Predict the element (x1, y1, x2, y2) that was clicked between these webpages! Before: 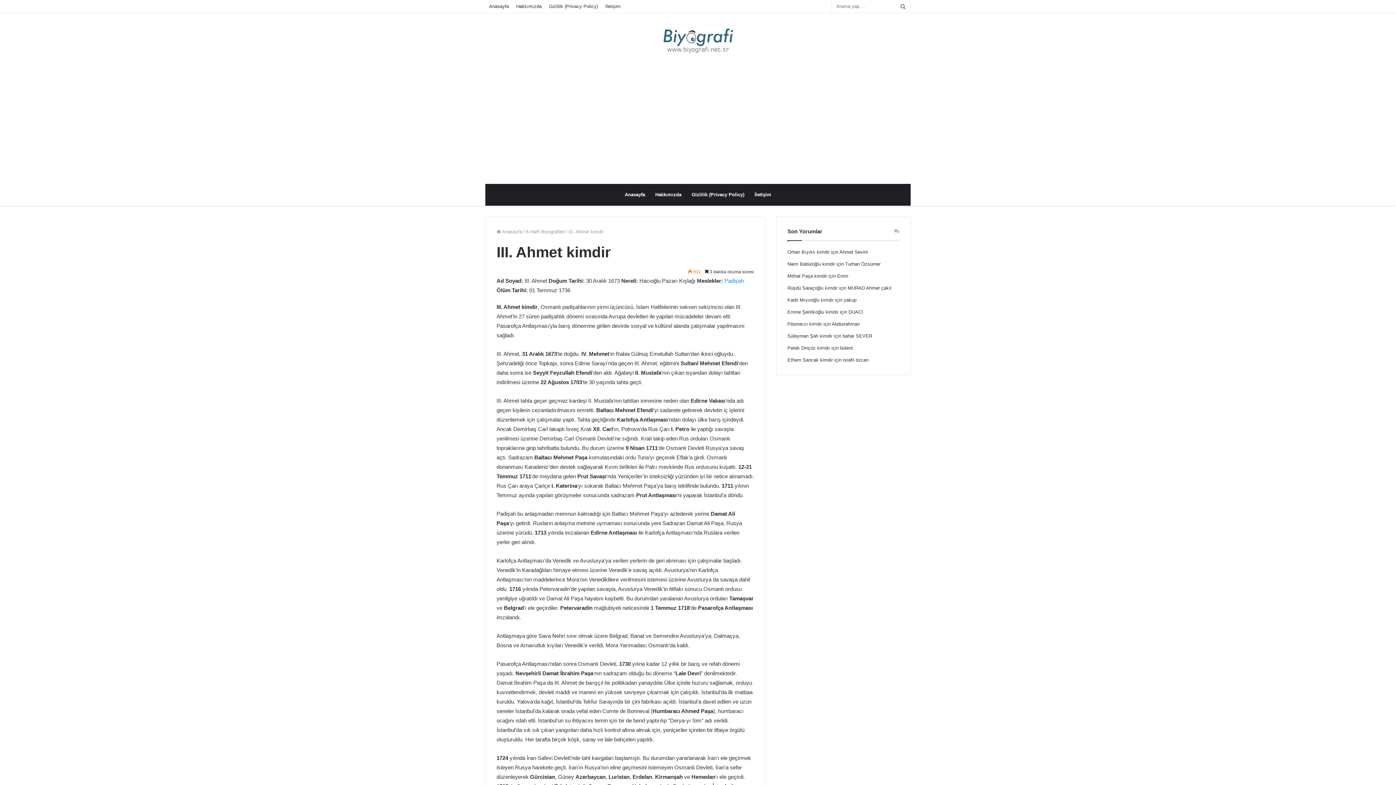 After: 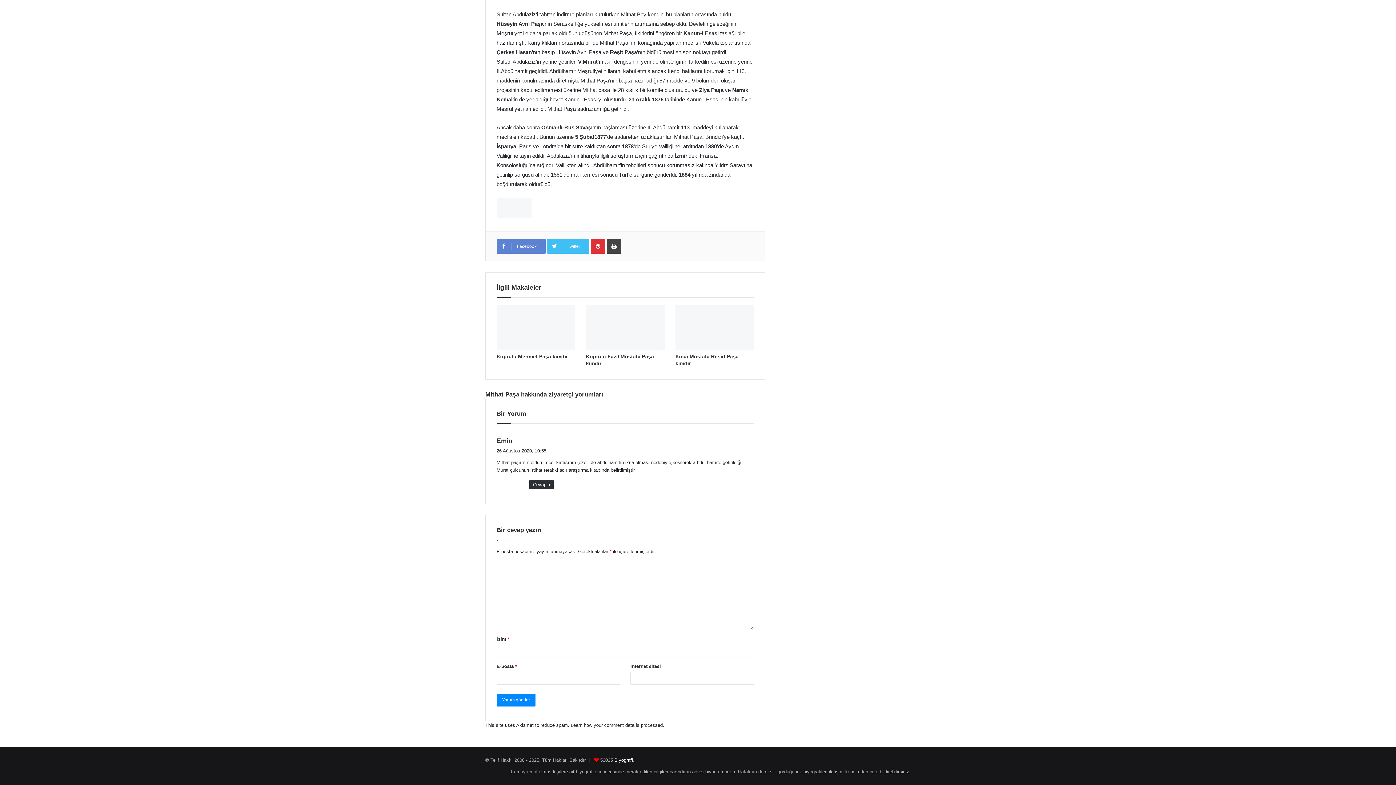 Action: bbox: (787, 273, 827, 278) label: Mithat Paşa kimdir